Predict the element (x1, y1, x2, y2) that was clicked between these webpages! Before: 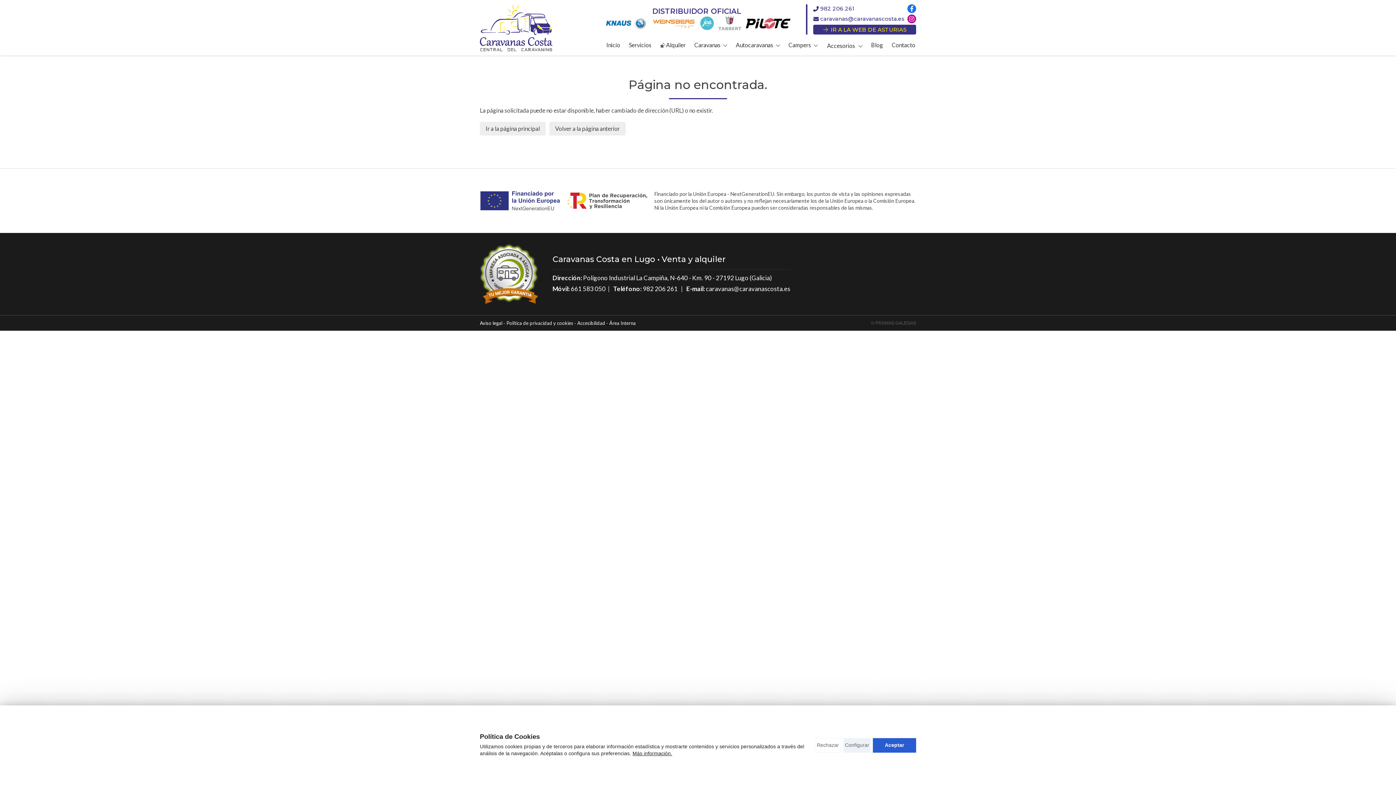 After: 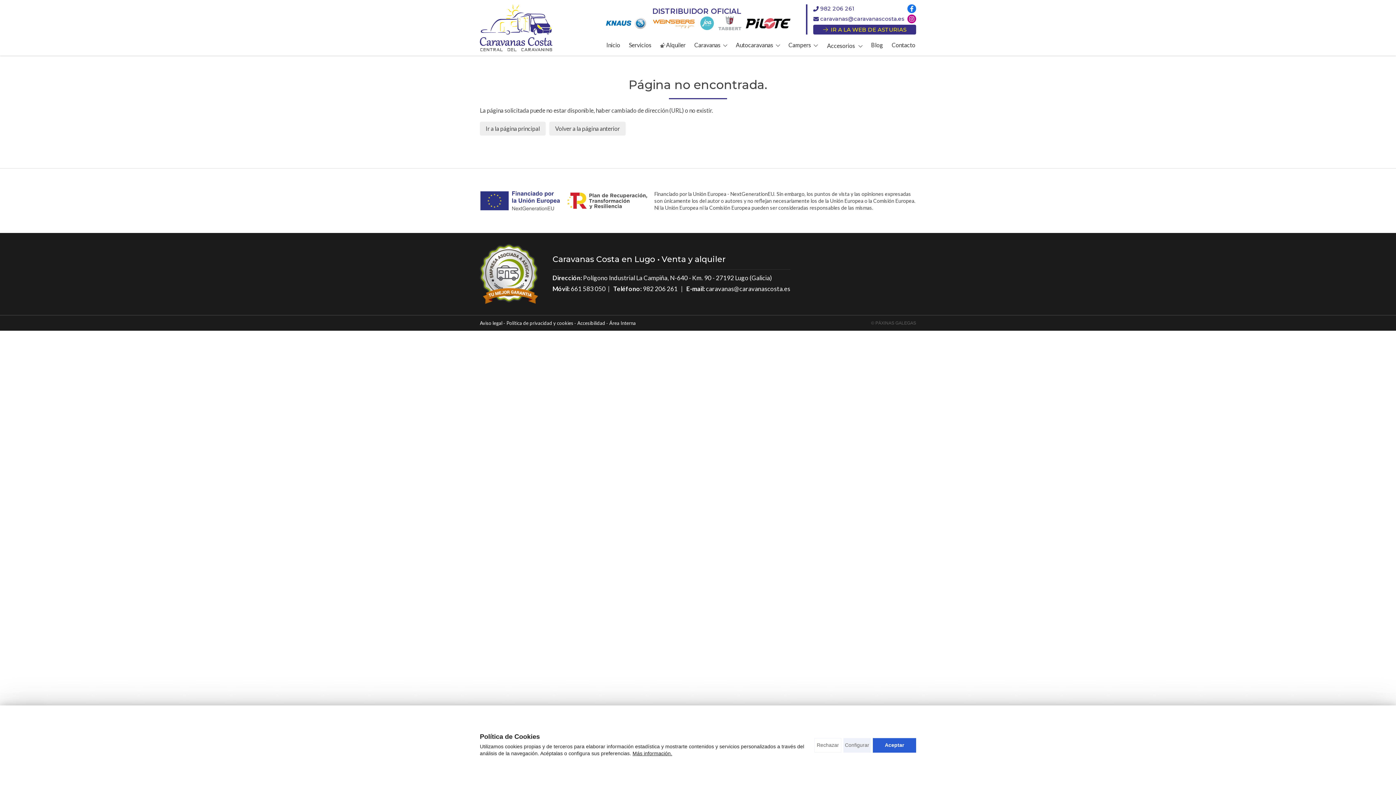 Action: label: 982 206 261 bbox: (813, 4, 854, 13)